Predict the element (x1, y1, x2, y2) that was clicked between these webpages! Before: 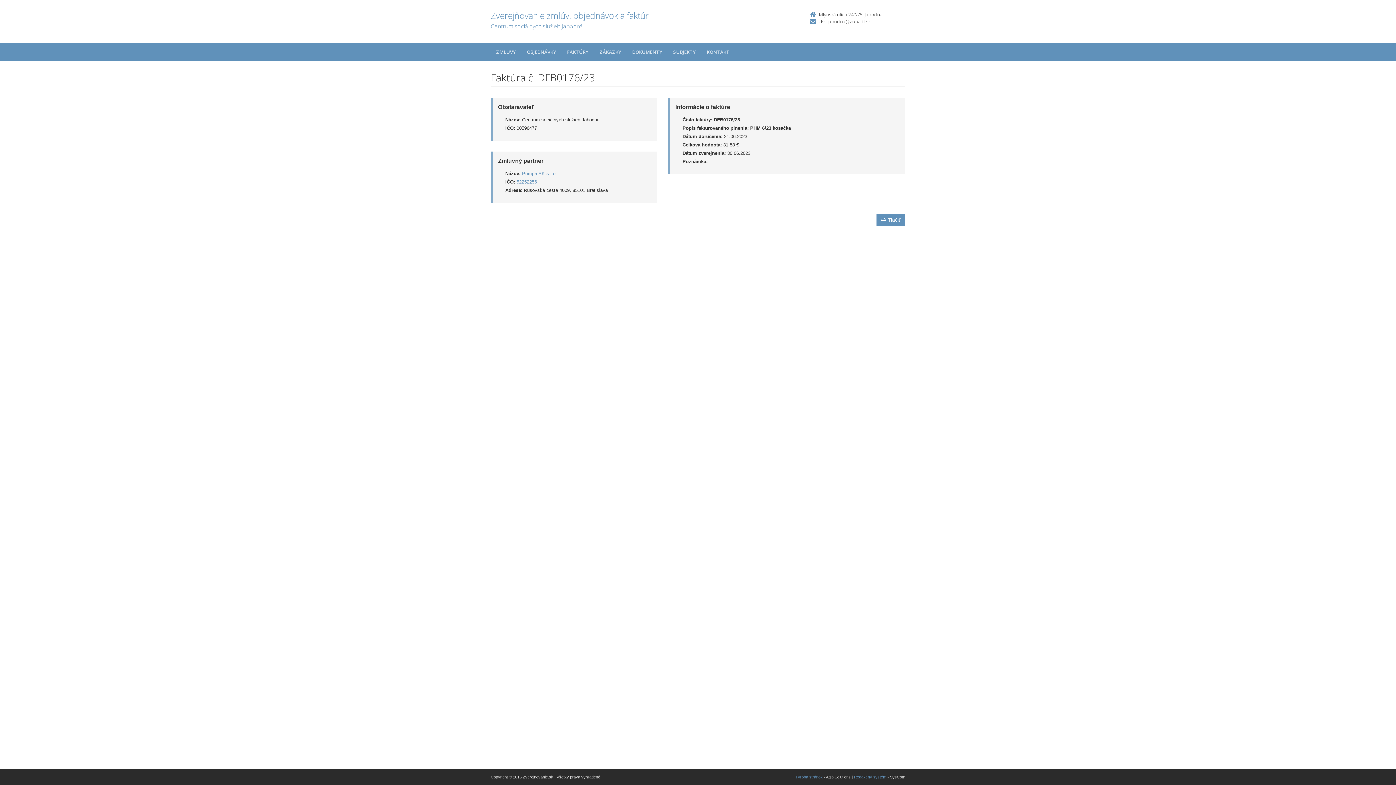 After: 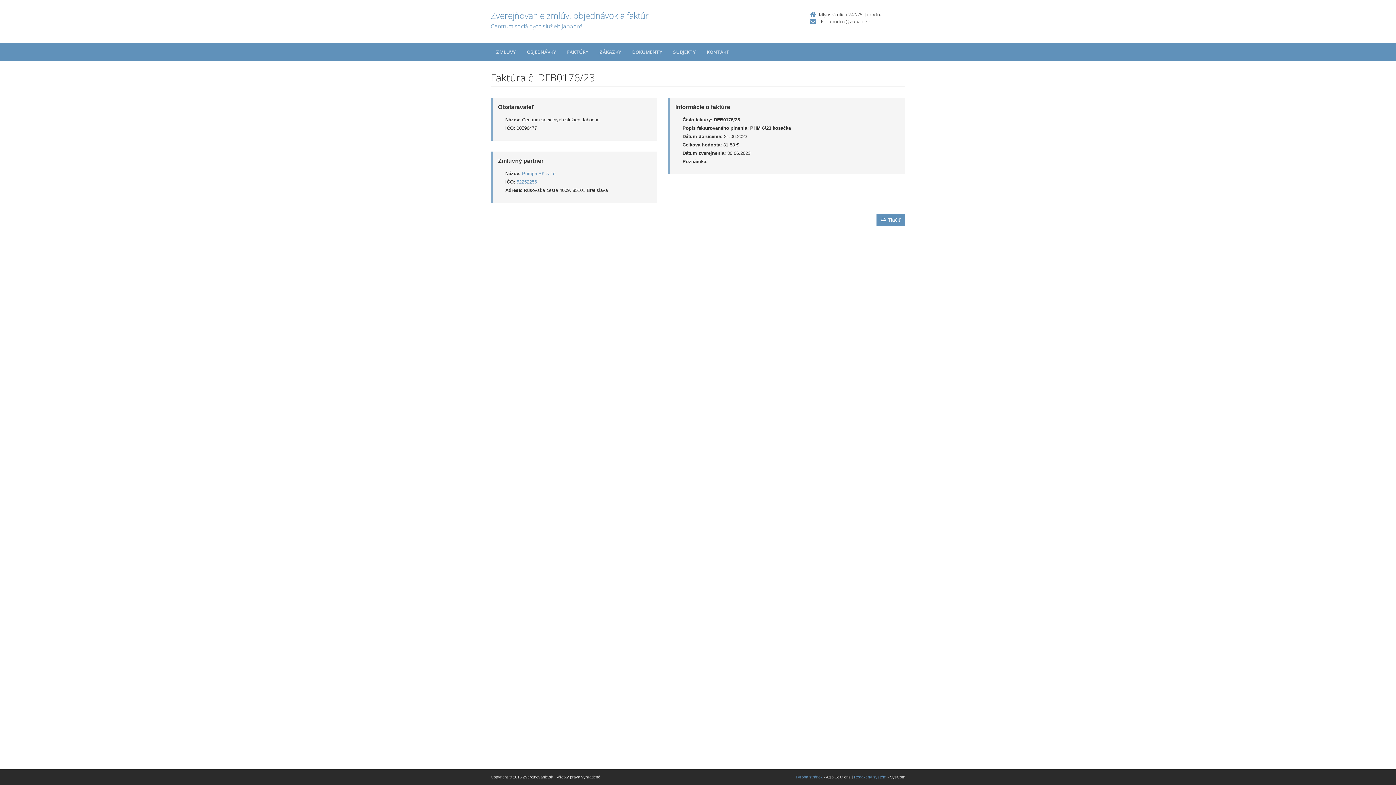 Action: label: dss.jahodna@zupa-tt.sk bbox: (819, 18, 870, 24)